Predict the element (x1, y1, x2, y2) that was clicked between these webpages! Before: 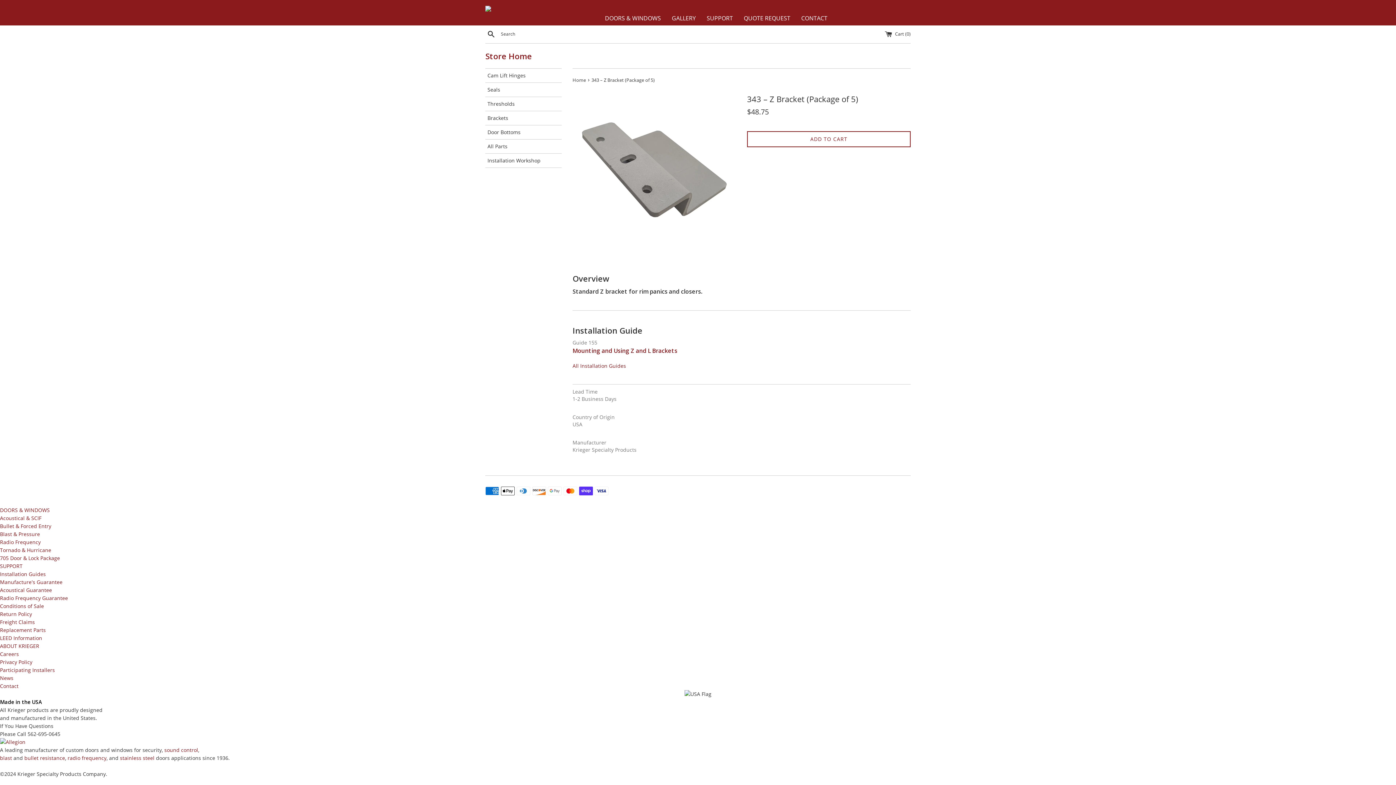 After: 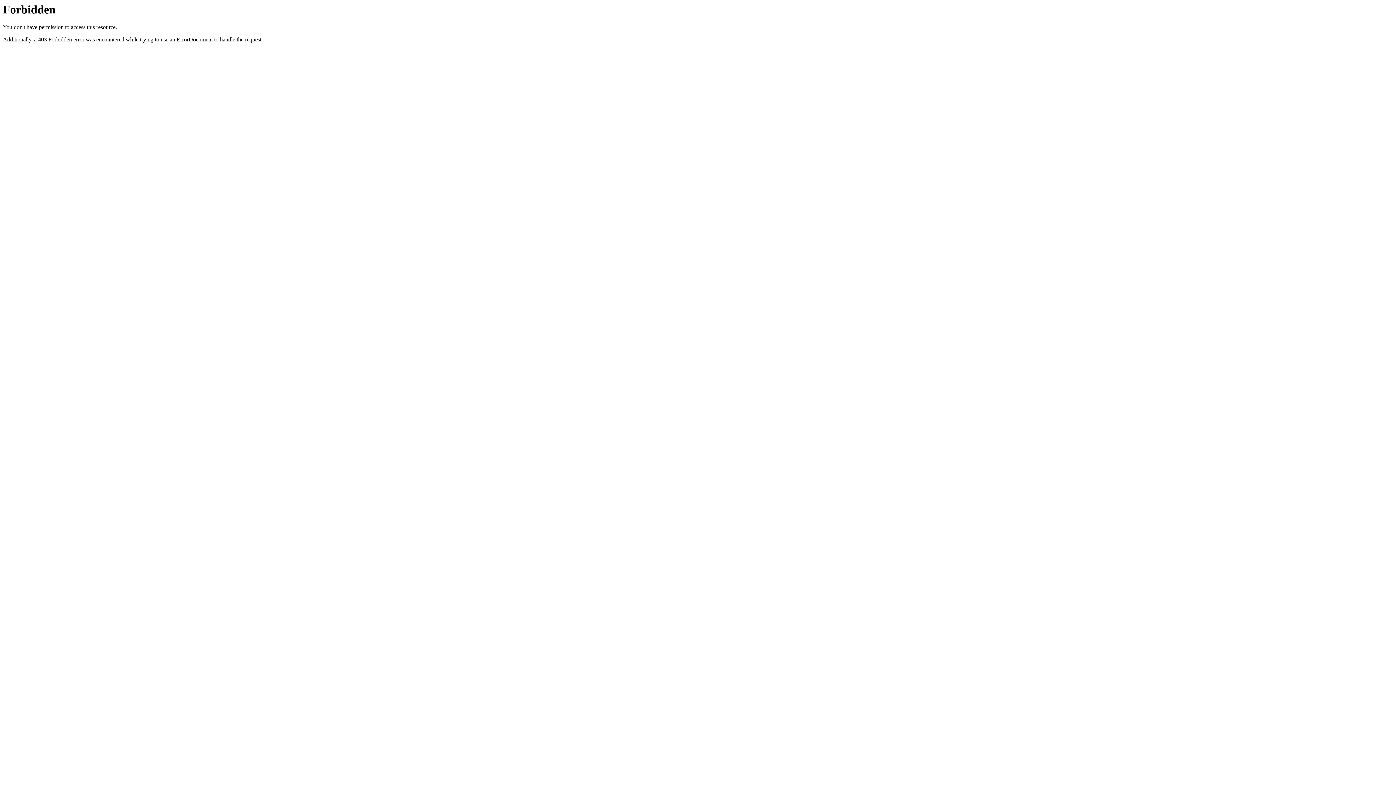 Action: bbox: (0, 546, 51, 553) label: Tornado & Hurricane